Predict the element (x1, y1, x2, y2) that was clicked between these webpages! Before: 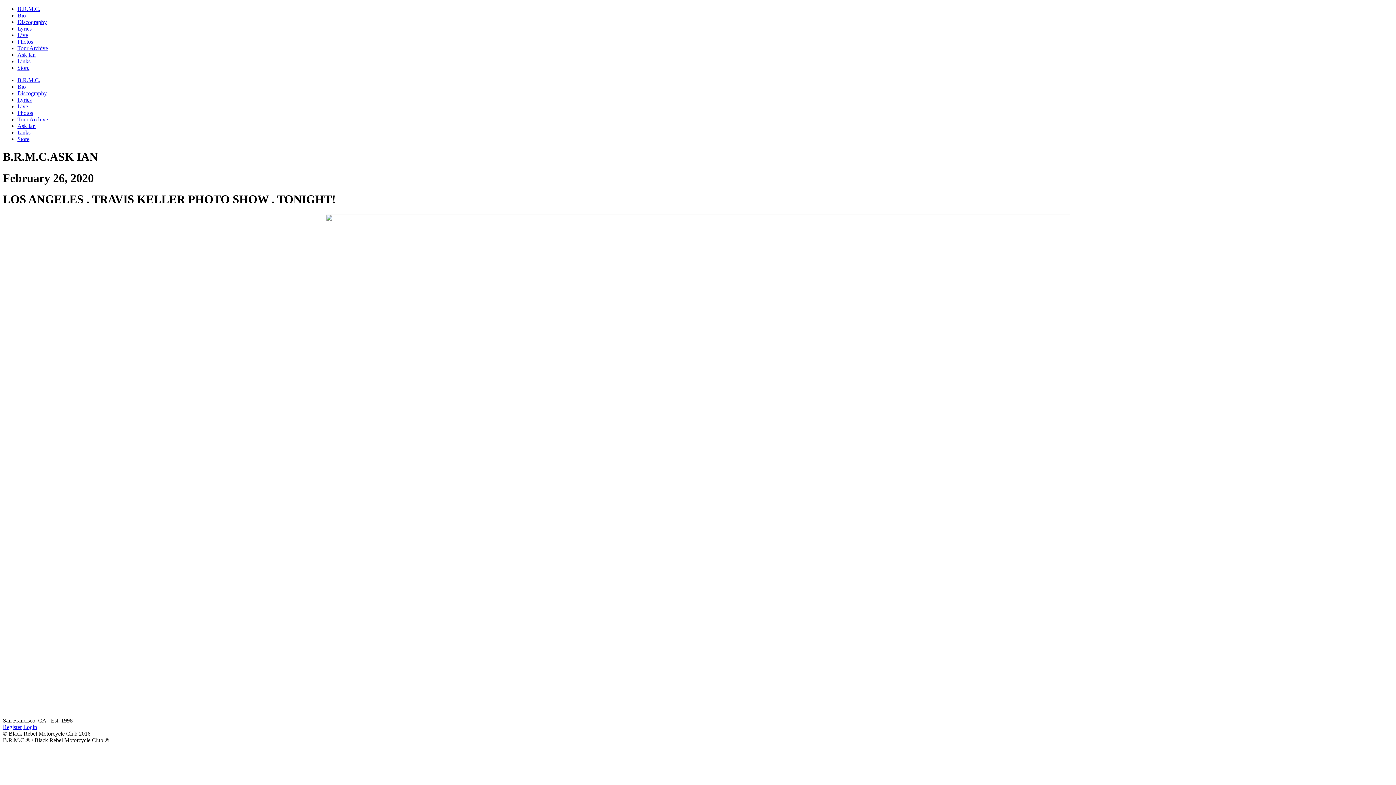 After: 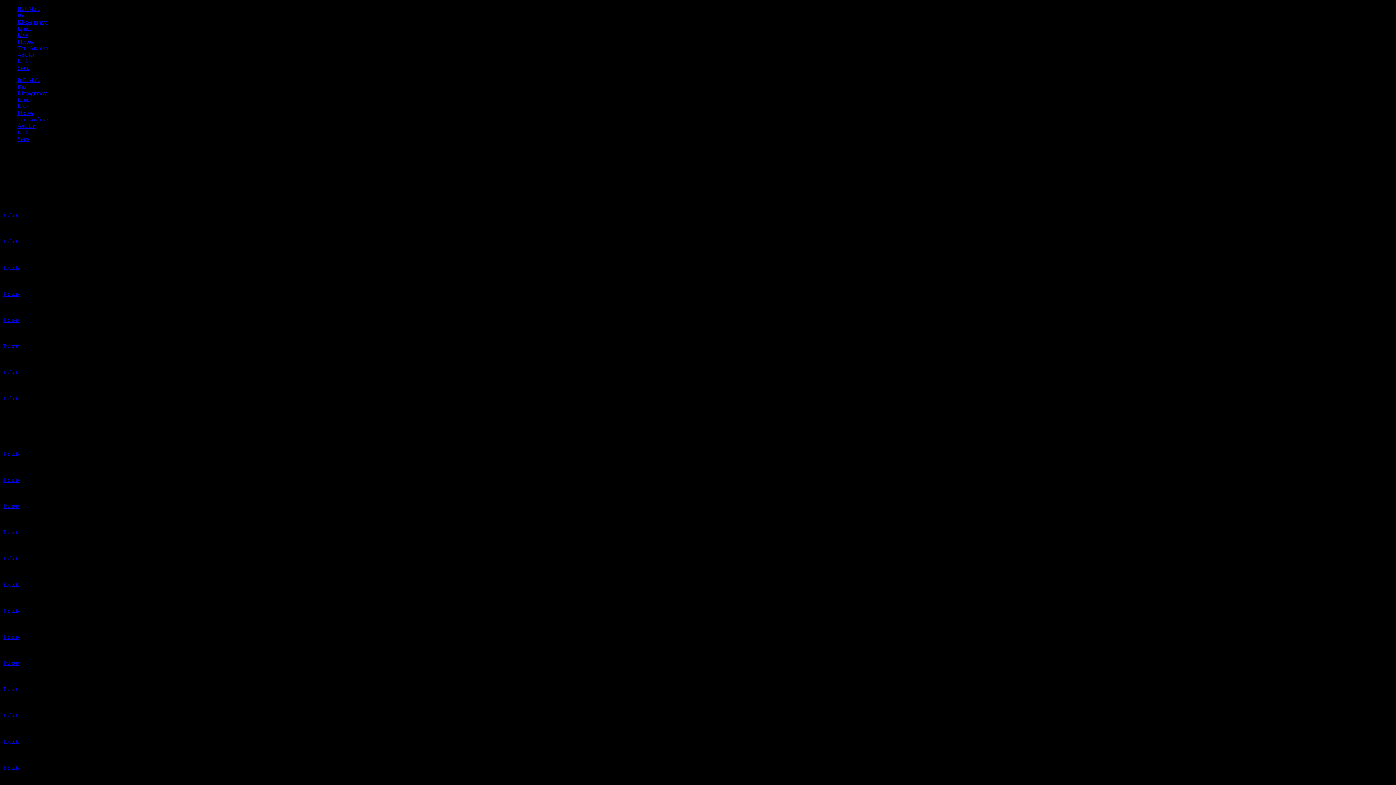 Action: label: Live bbox: (17, 32, 28, 38)